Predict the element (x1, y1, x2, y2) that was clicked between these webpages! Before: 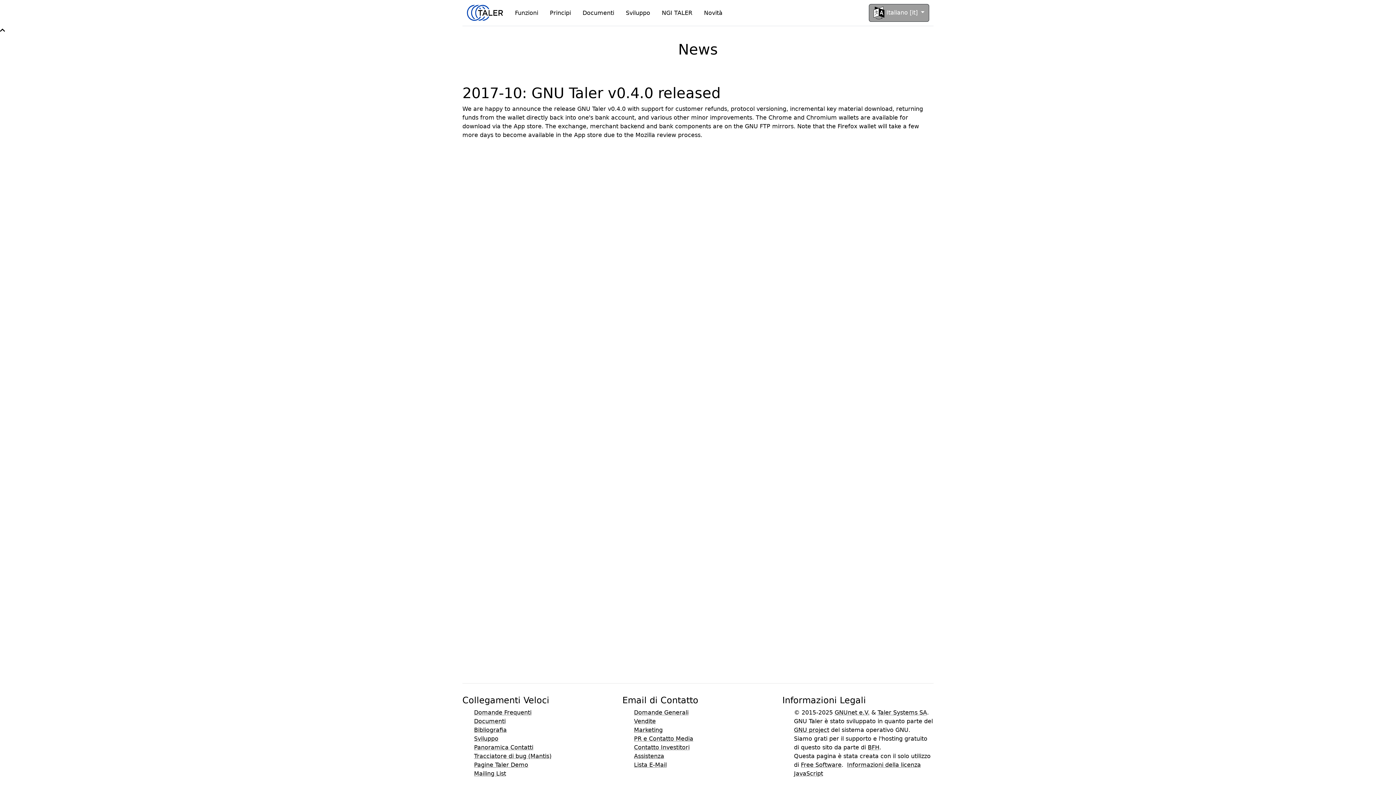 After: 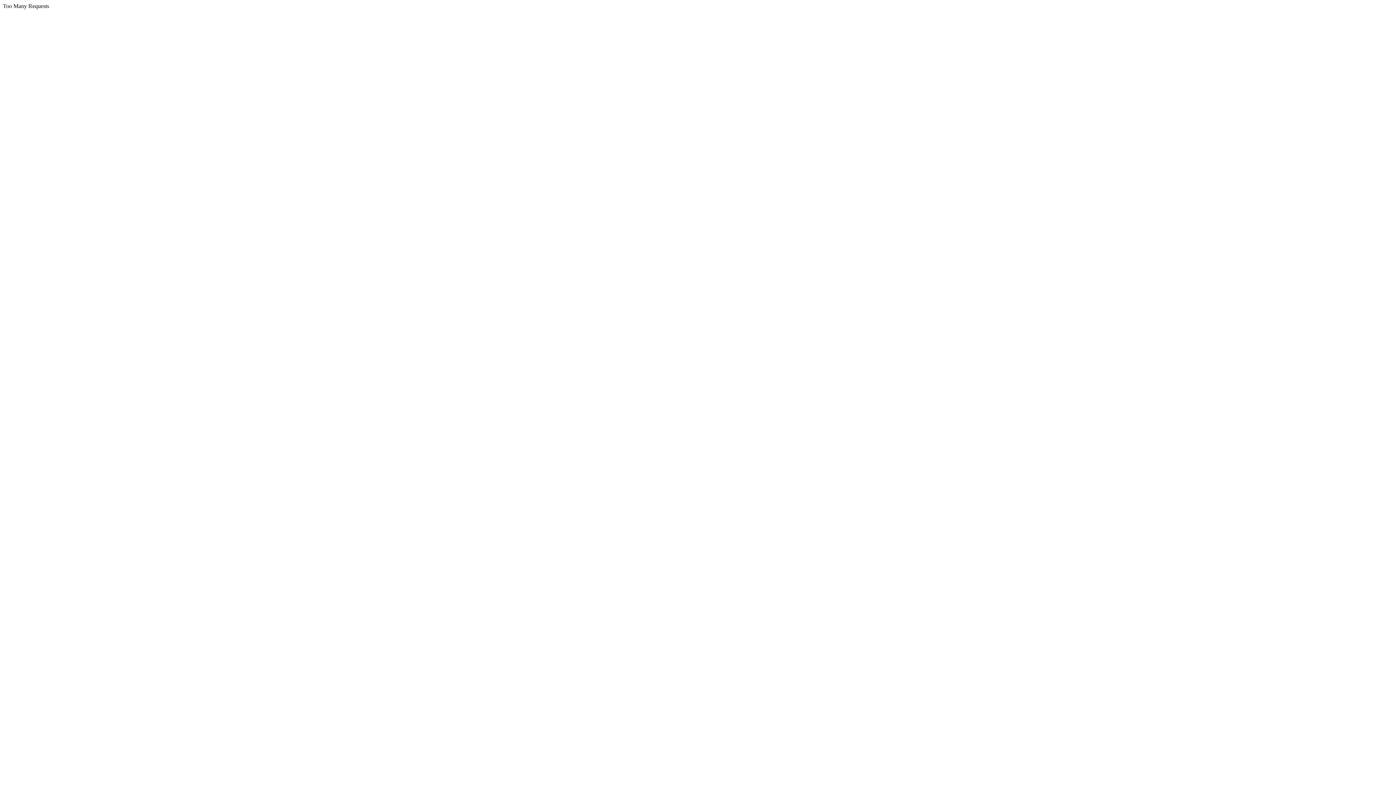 Action: label: GNU project bbox: (794, 726, 829, 733)